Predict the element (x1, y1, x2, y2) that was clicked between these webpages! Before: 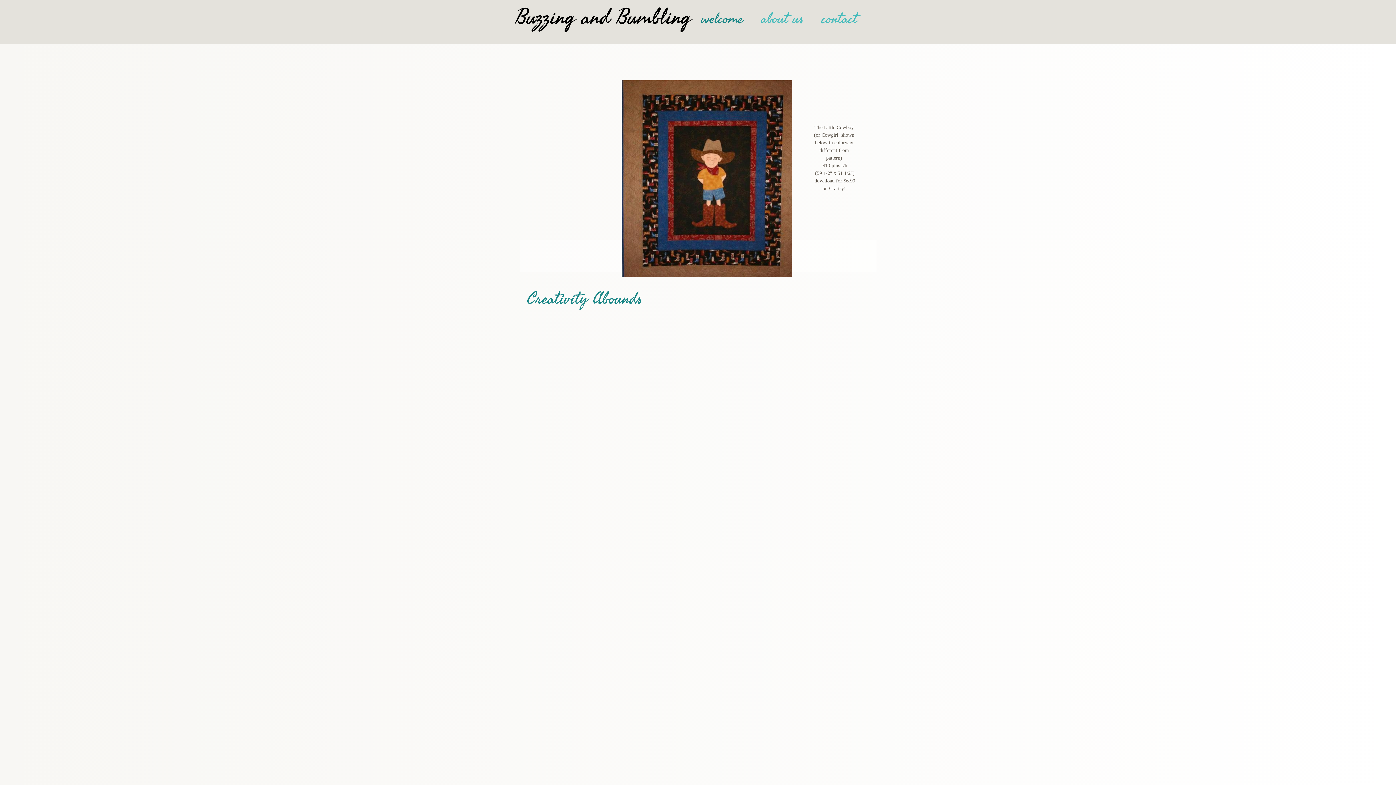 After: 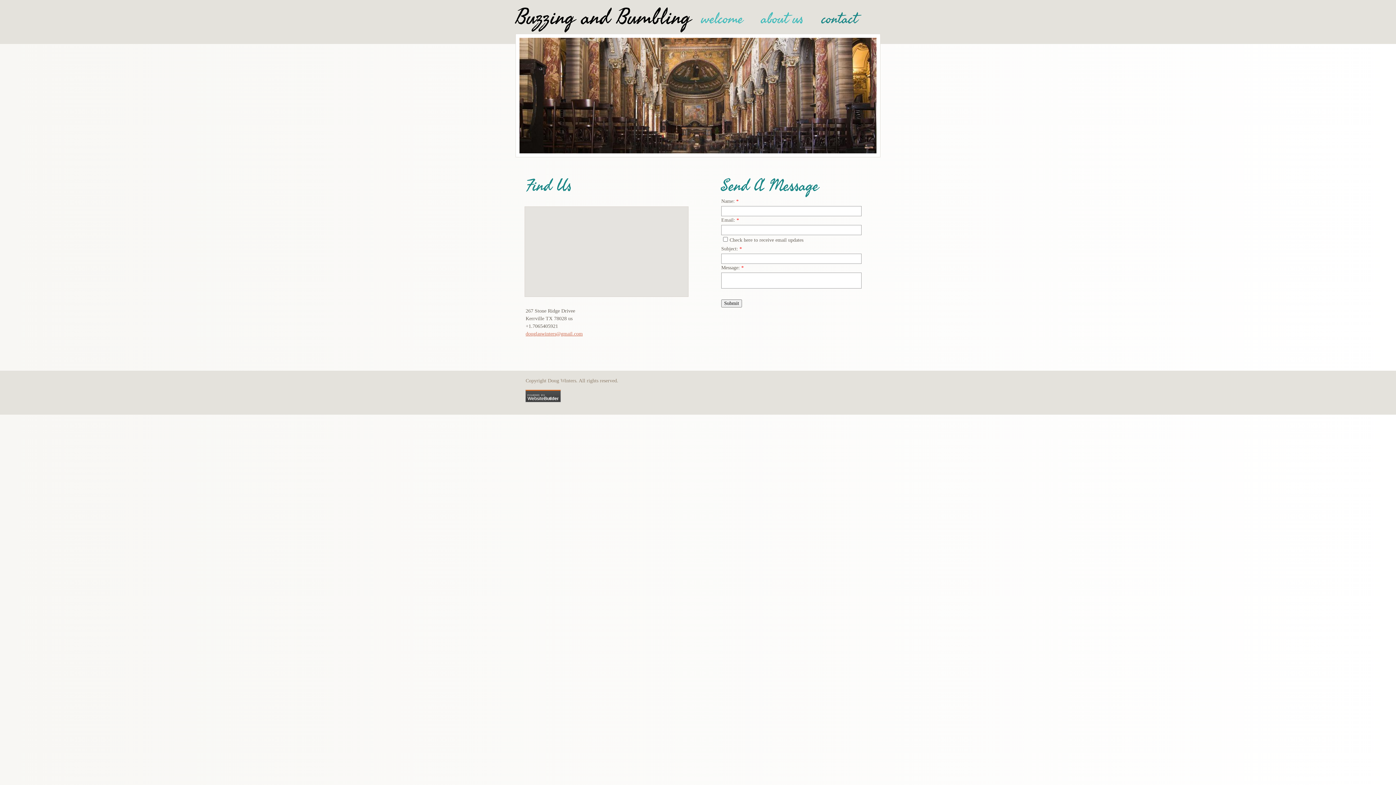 Action: bbox: (812, 4, 866, 33) label: contact